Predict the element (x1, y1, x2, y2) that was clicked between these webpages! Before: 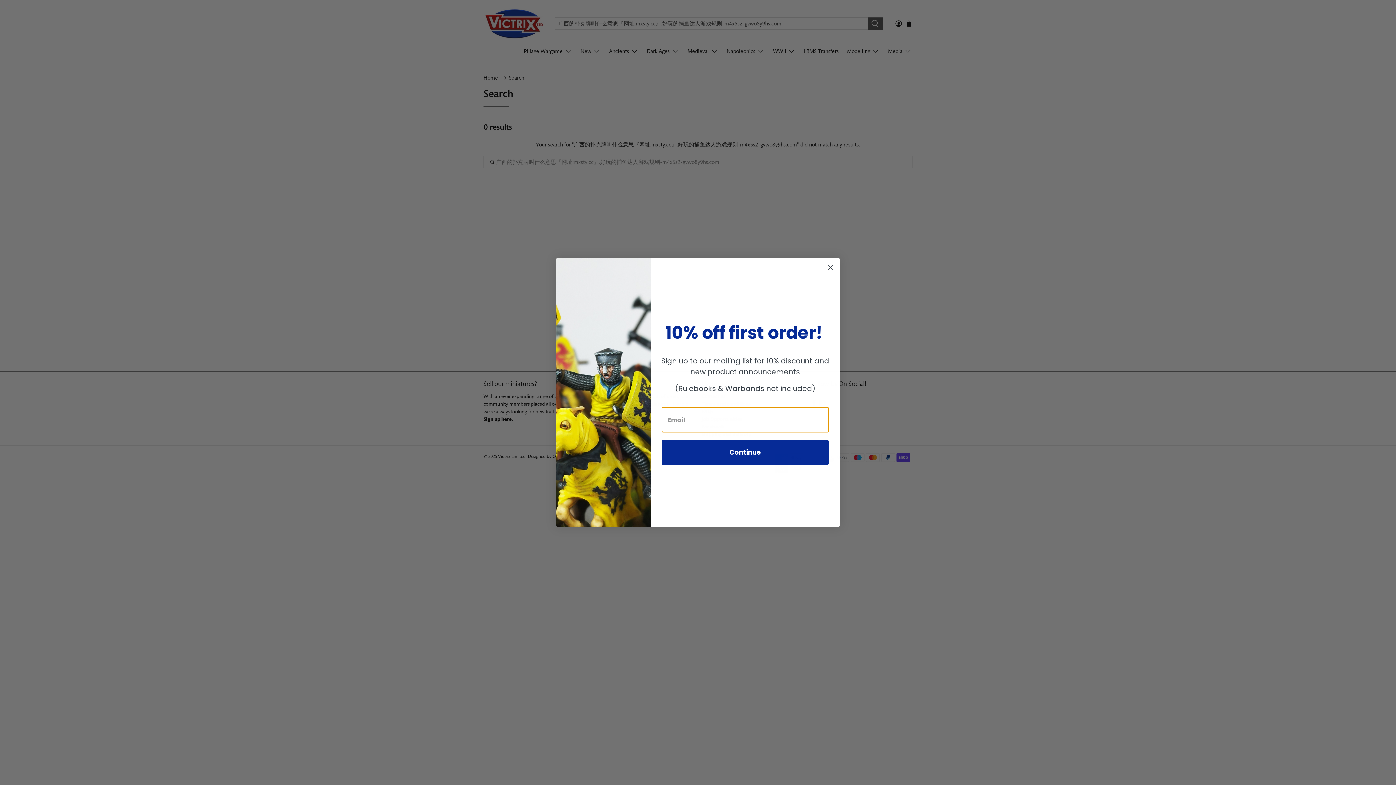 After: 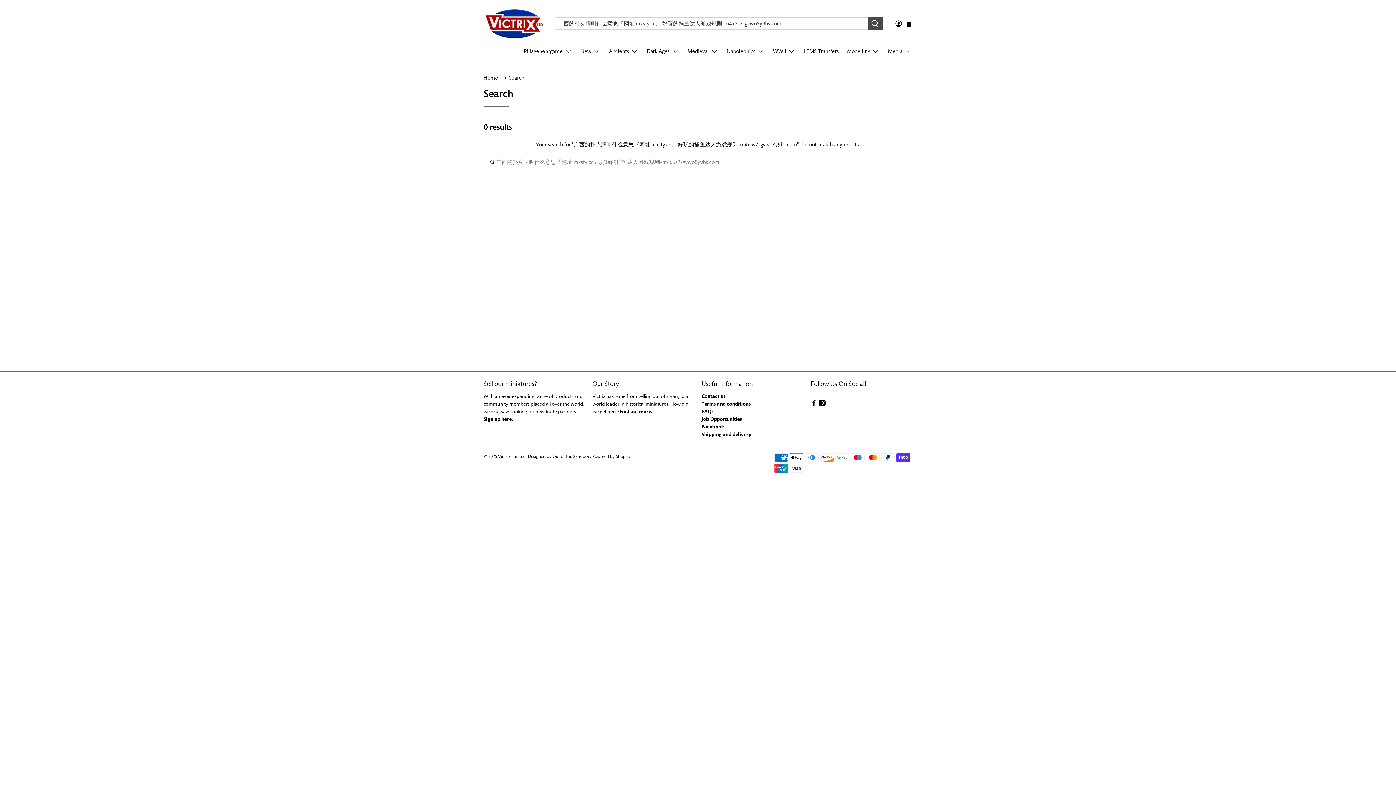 Action: bbox: (824, 261, 837, 273) label: Close dialog